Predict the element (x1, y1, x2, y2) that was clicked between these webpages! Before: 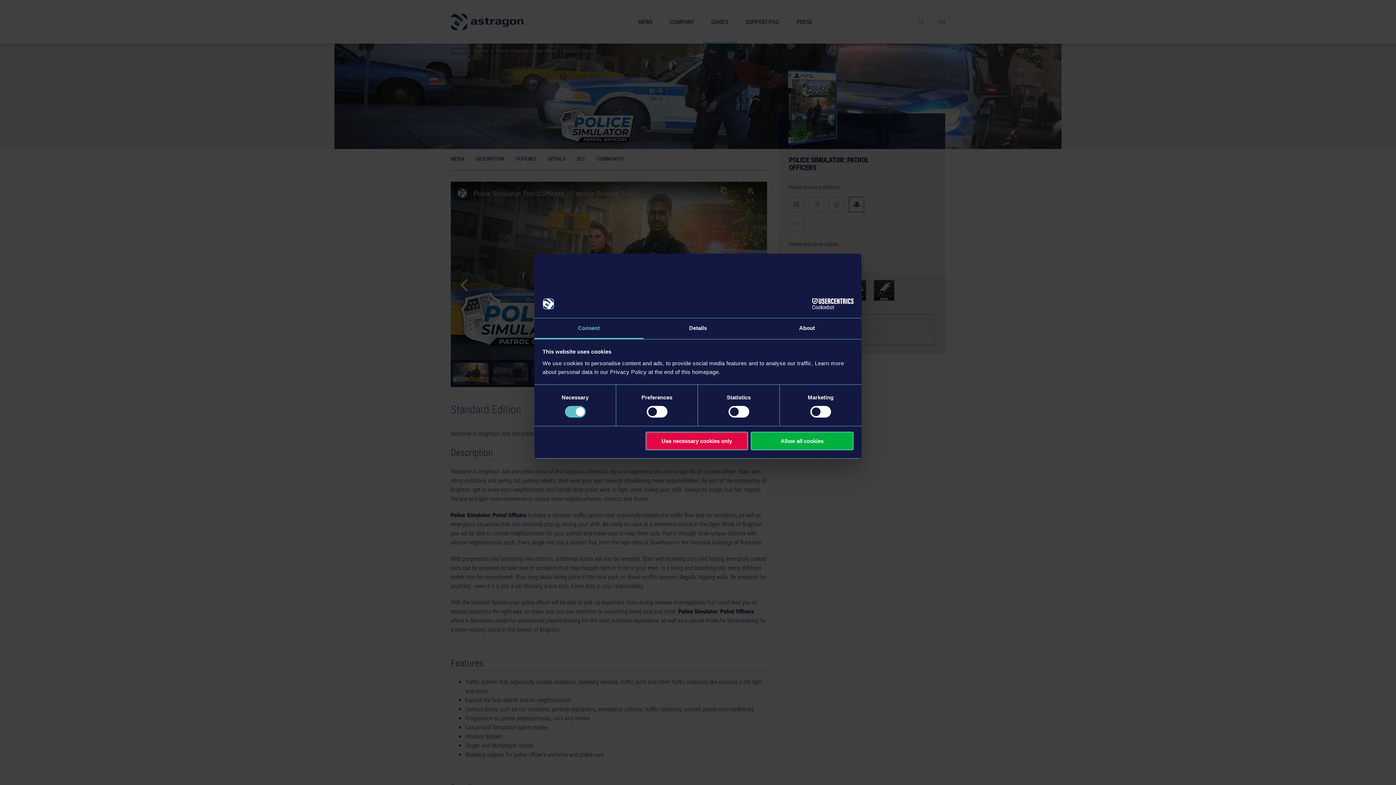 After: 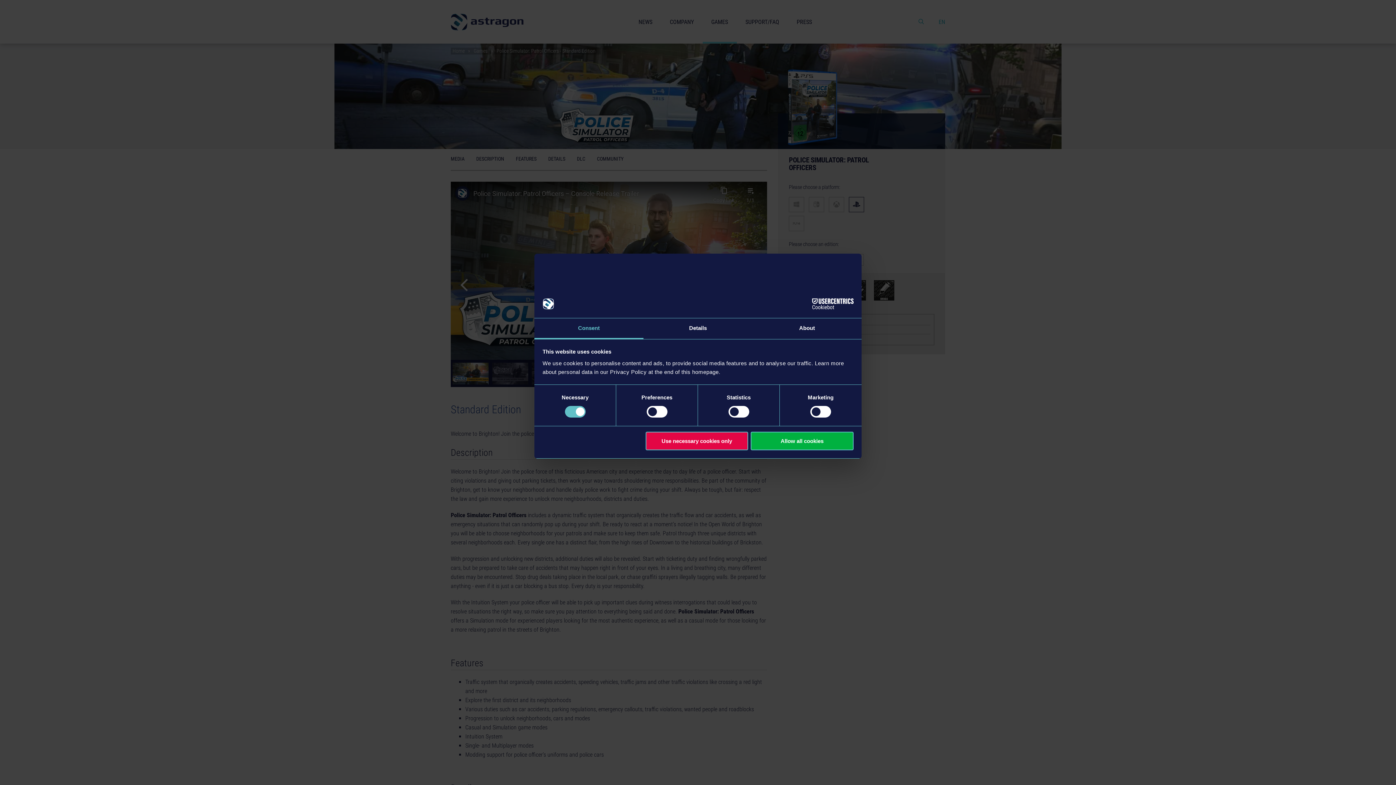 Action: label: Cookiebot - opens in a new window bbox: (790, 298, 853, 309)